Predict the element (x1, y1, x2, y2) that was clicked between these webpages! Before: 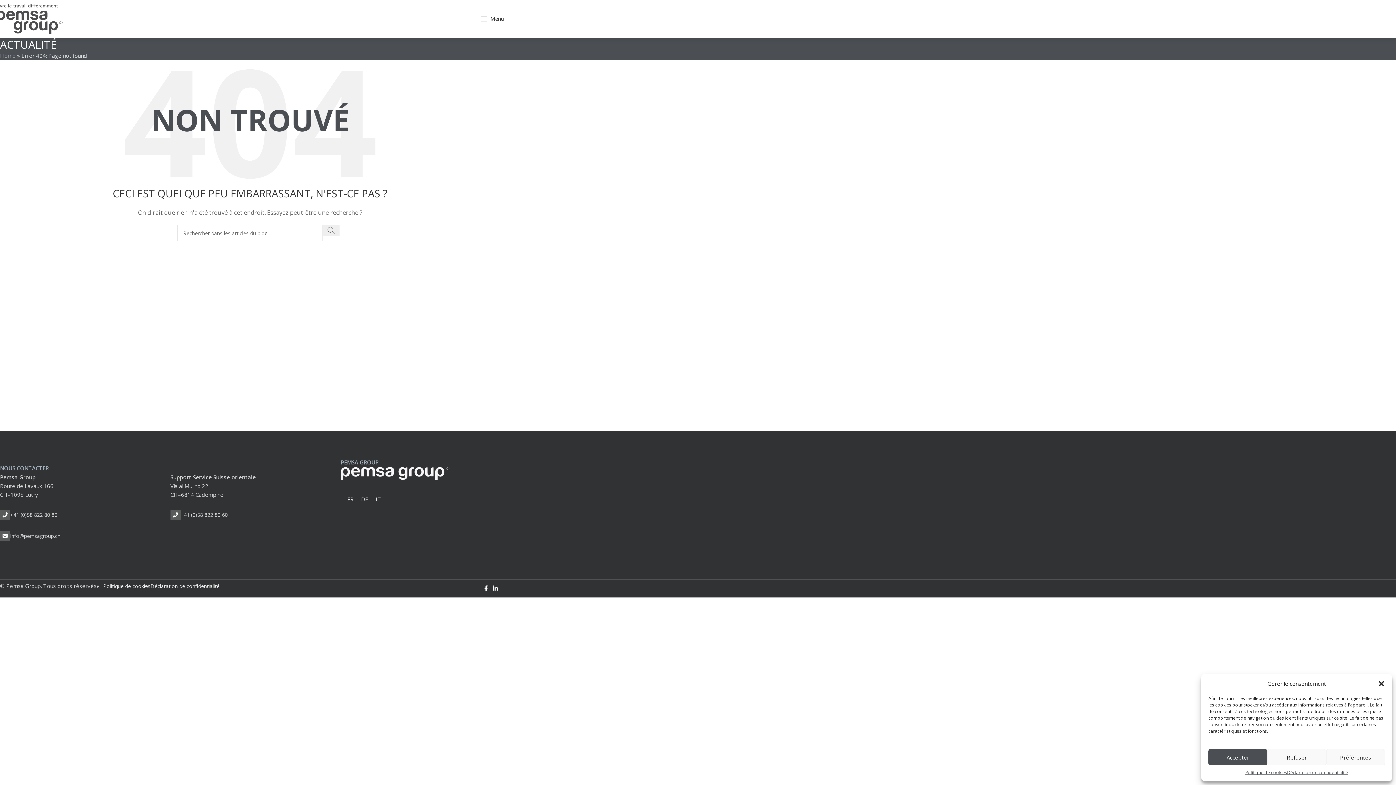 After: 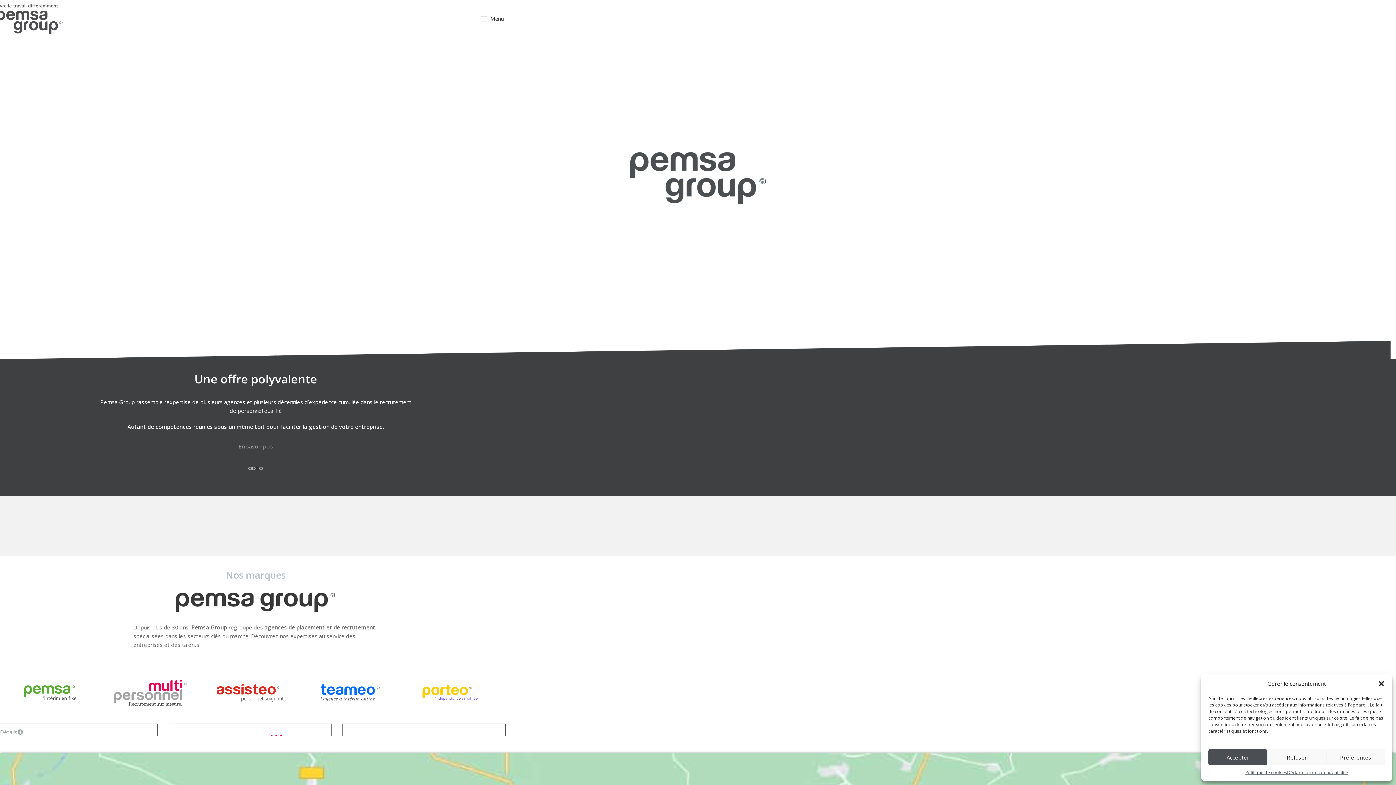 Action: bbox: (340, 469, 449, 476)